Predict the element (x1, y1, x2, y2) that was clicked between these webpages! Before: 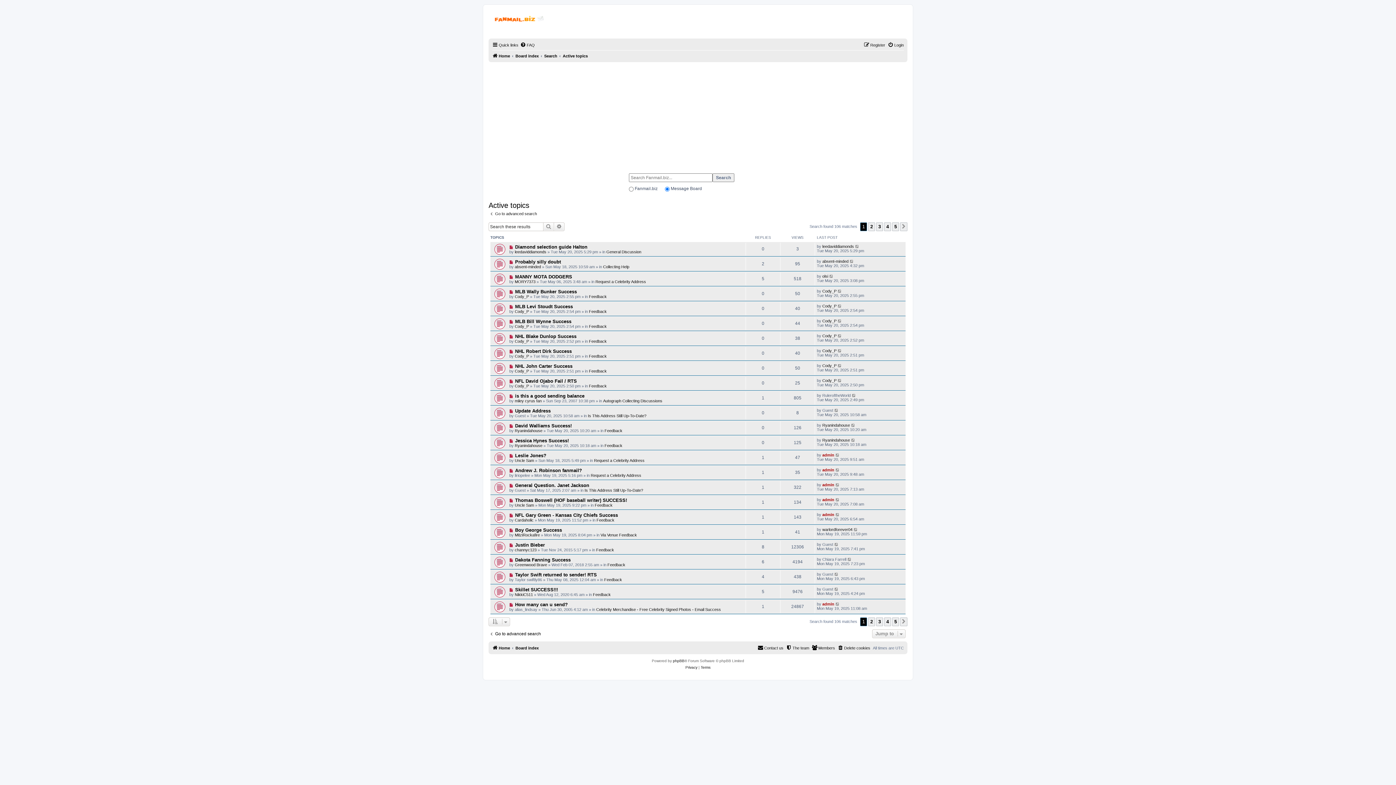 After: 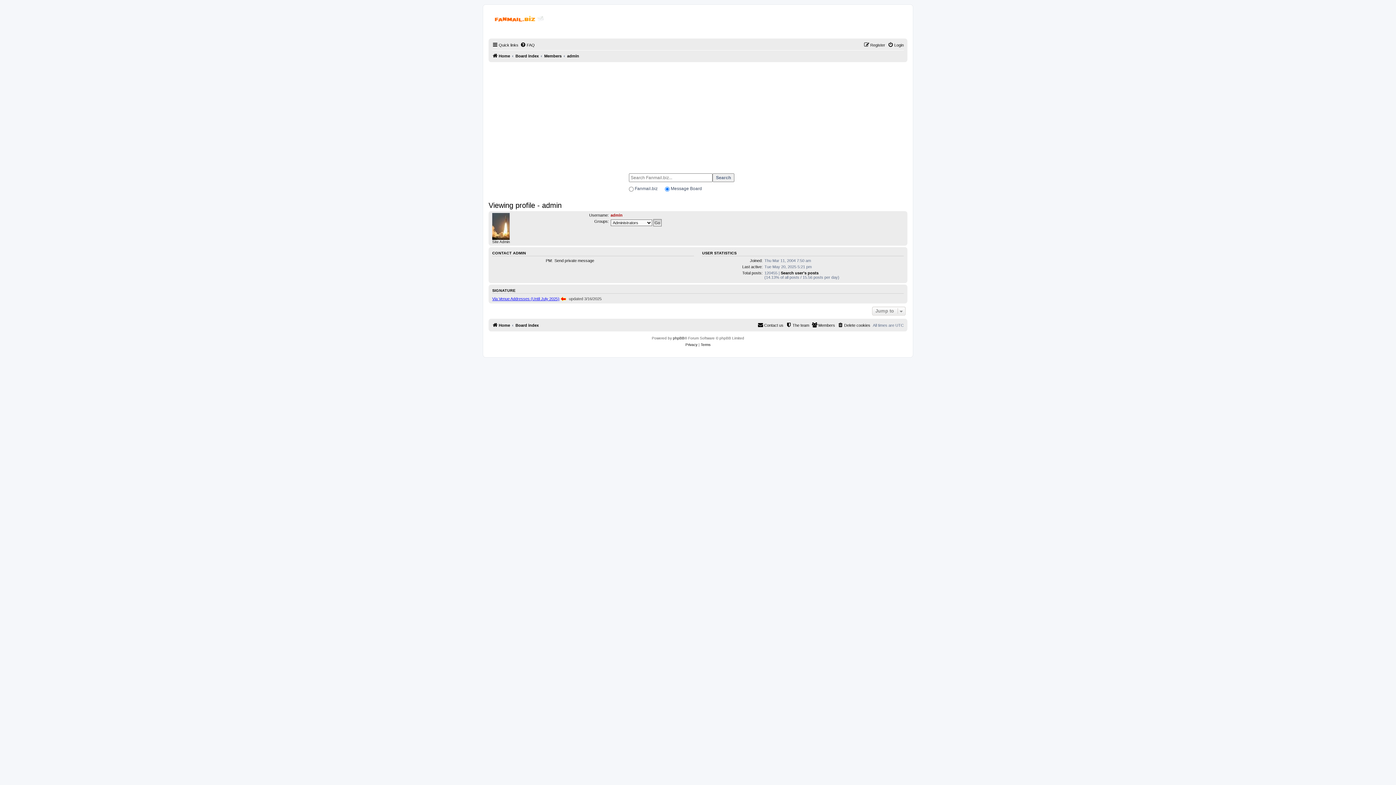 Action: label: admin bbox: (822, 602, 834, 606)